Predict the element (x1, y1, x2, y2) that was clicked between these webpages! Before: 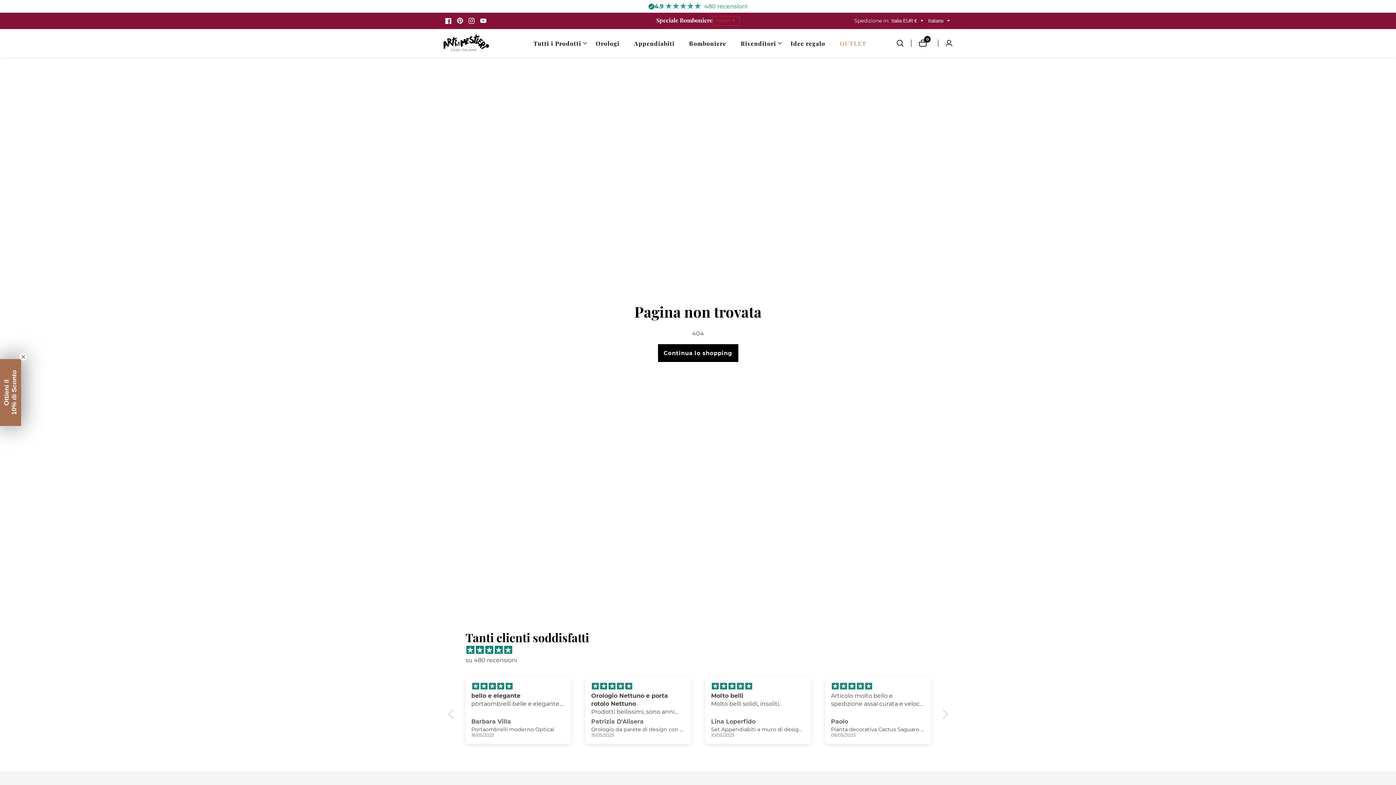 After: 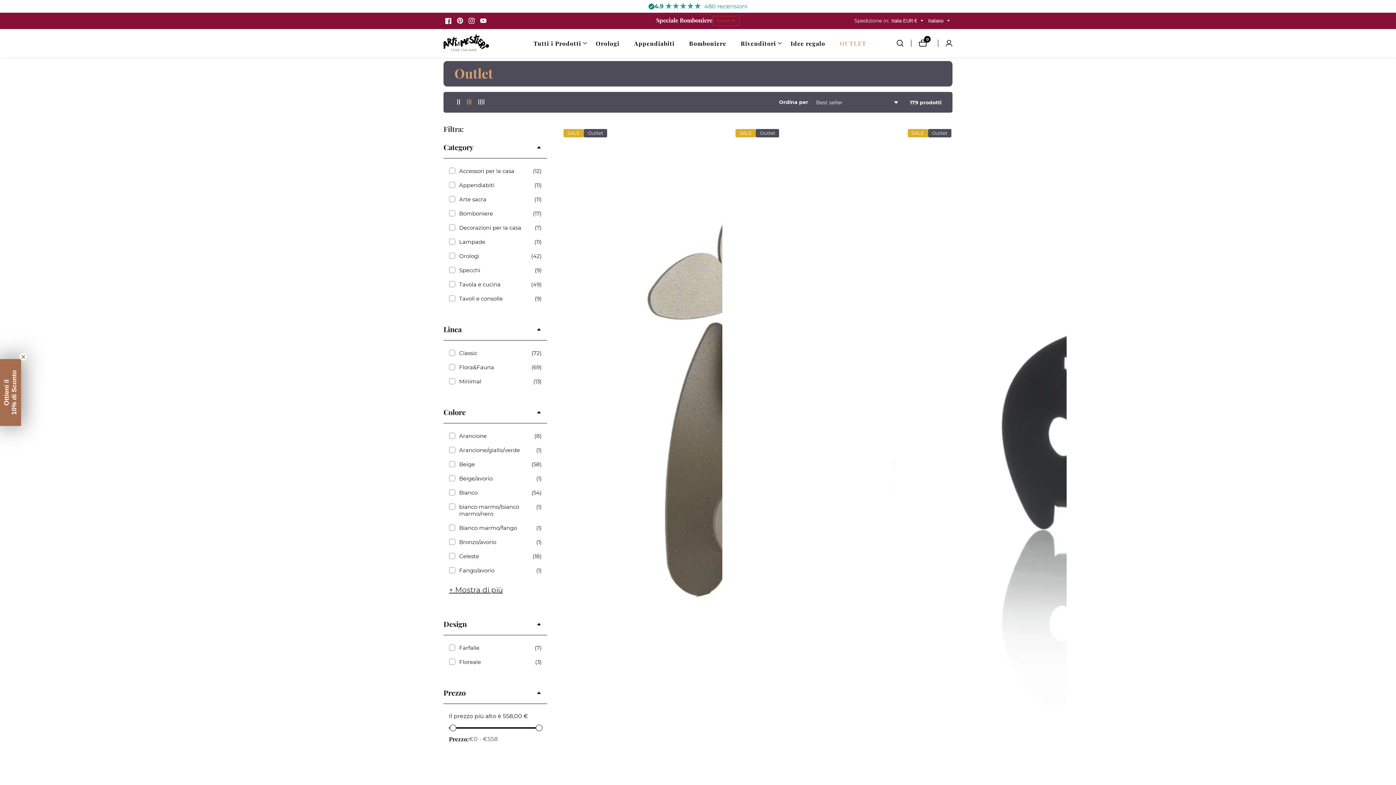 Action: bbox: (840, 29, 866, 57) label: OUTLET